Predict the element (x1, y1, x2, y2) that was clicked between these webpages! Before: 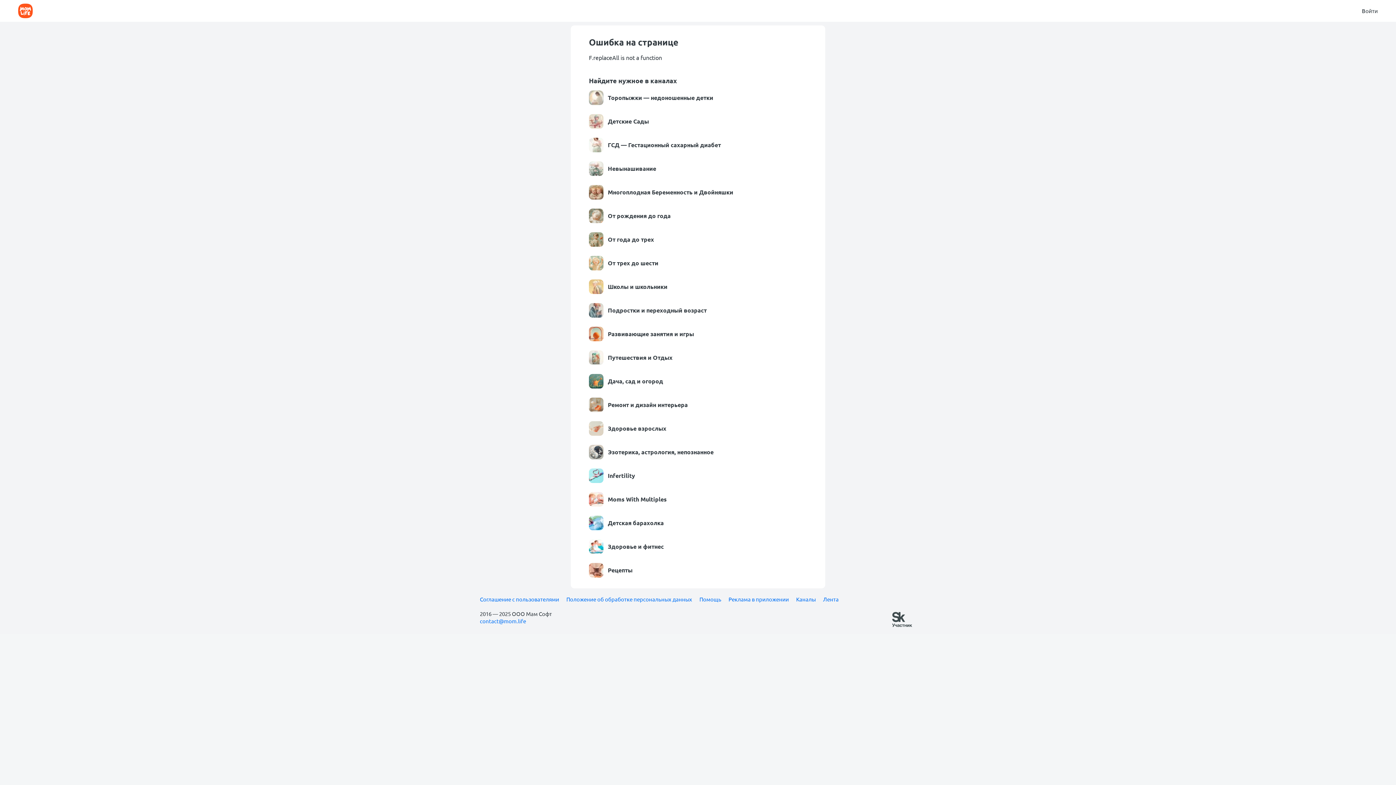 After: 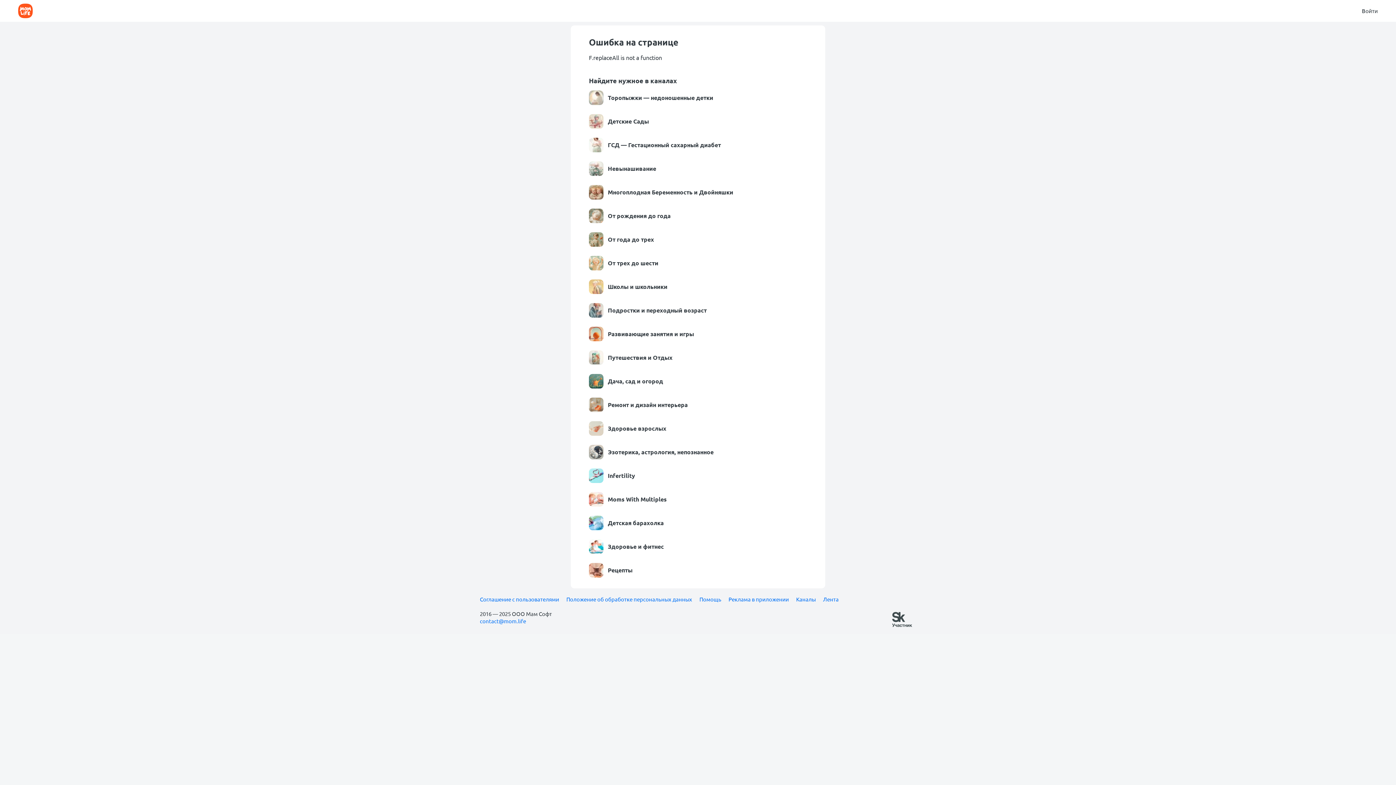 Action: bbox: (589, 468, 807, 483) label: Infertility